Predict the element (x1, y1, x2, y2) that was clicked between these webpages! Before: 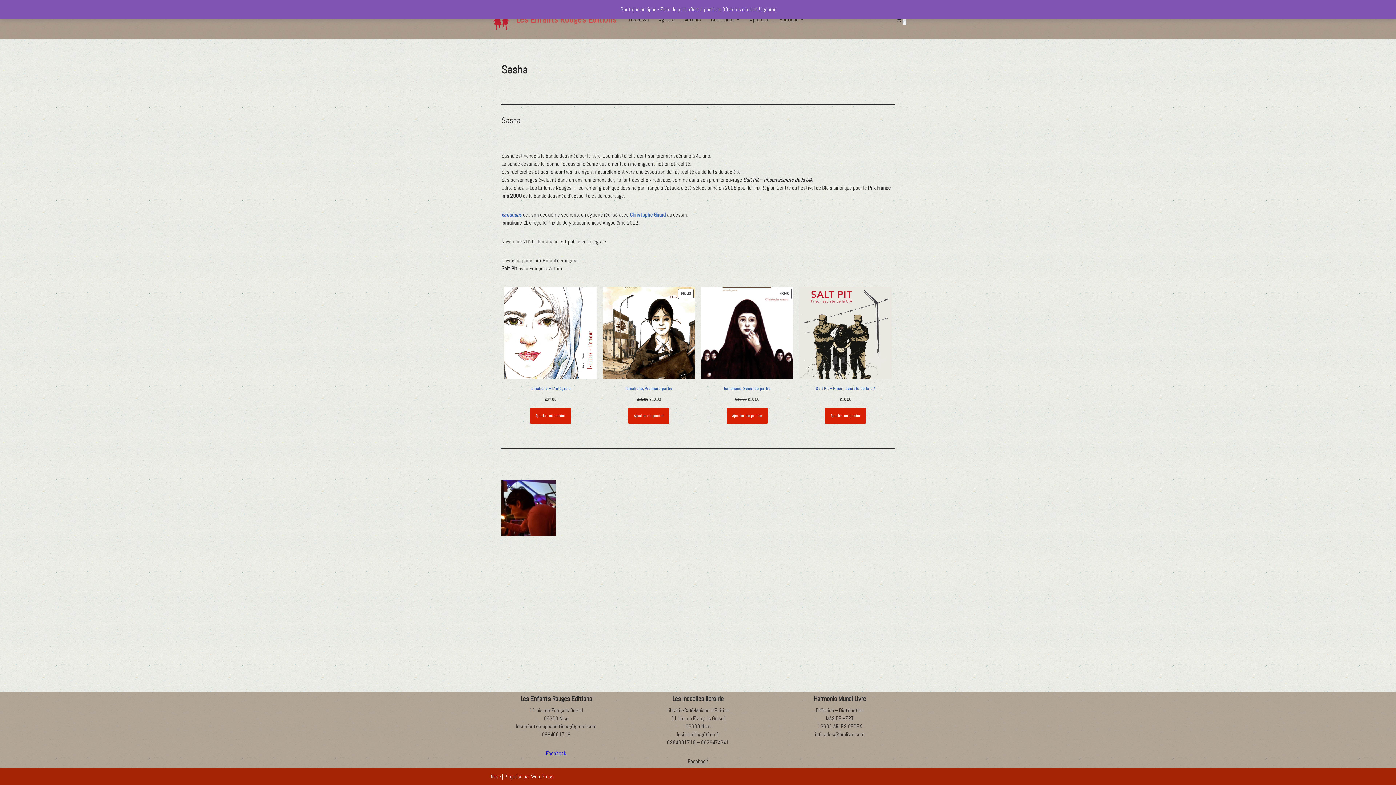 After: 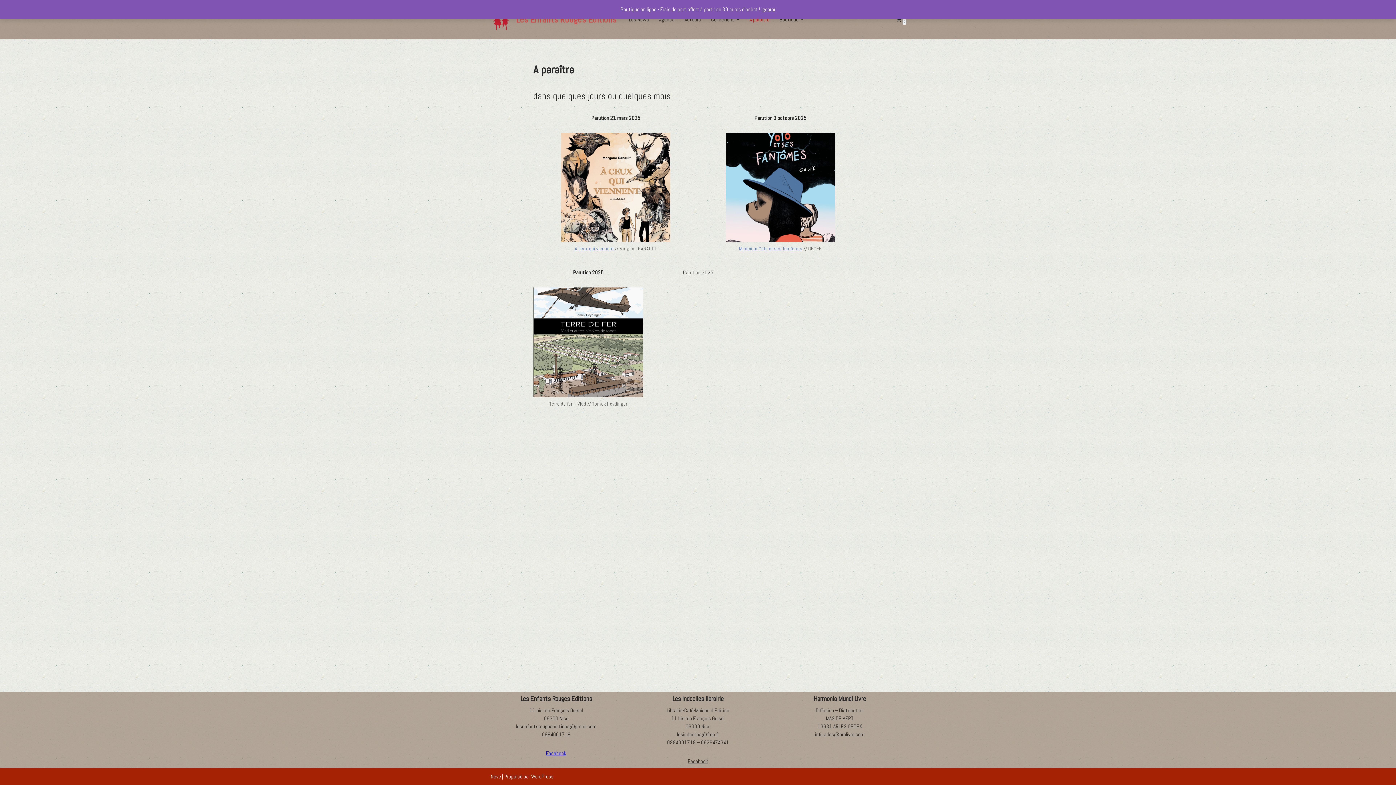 Action: bbox: (749, 15, 769, 24) label: A paraître